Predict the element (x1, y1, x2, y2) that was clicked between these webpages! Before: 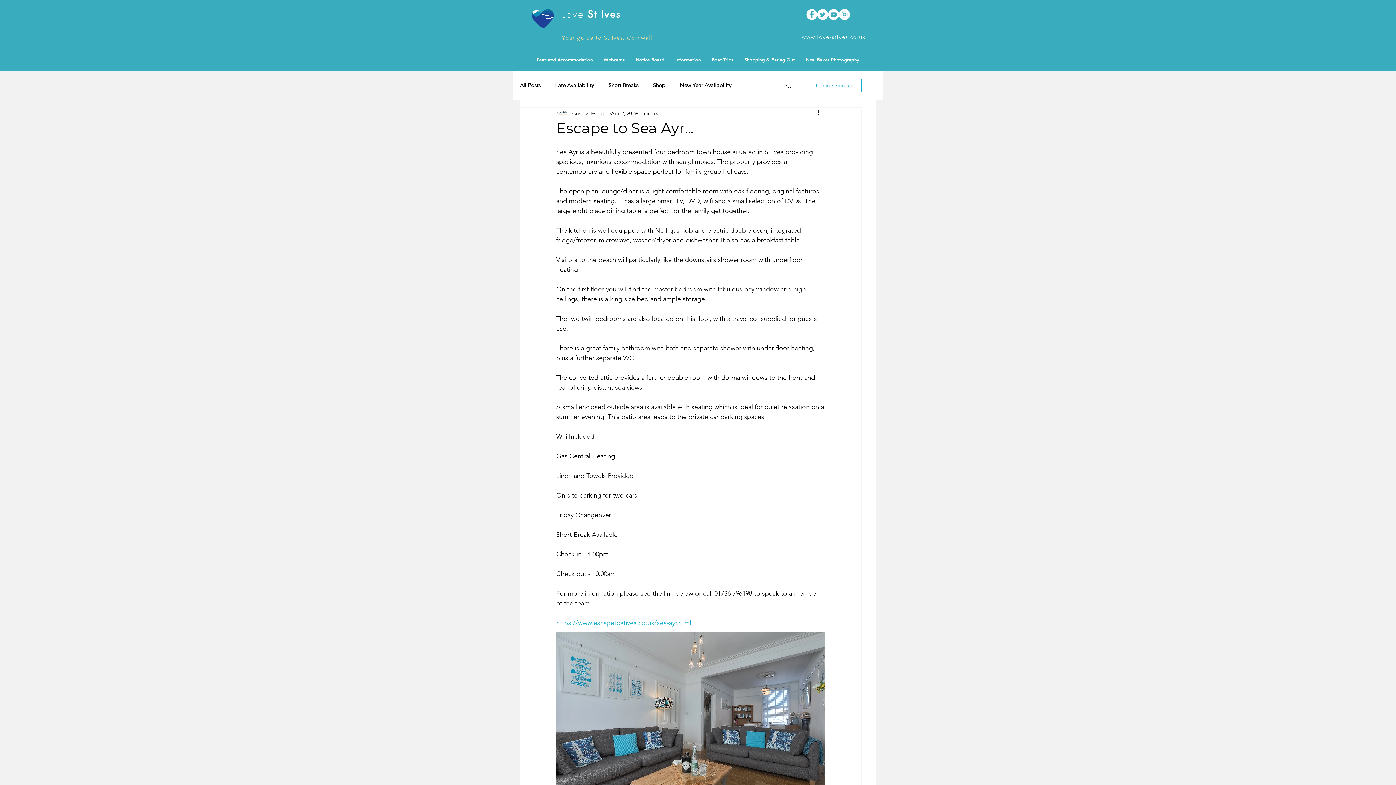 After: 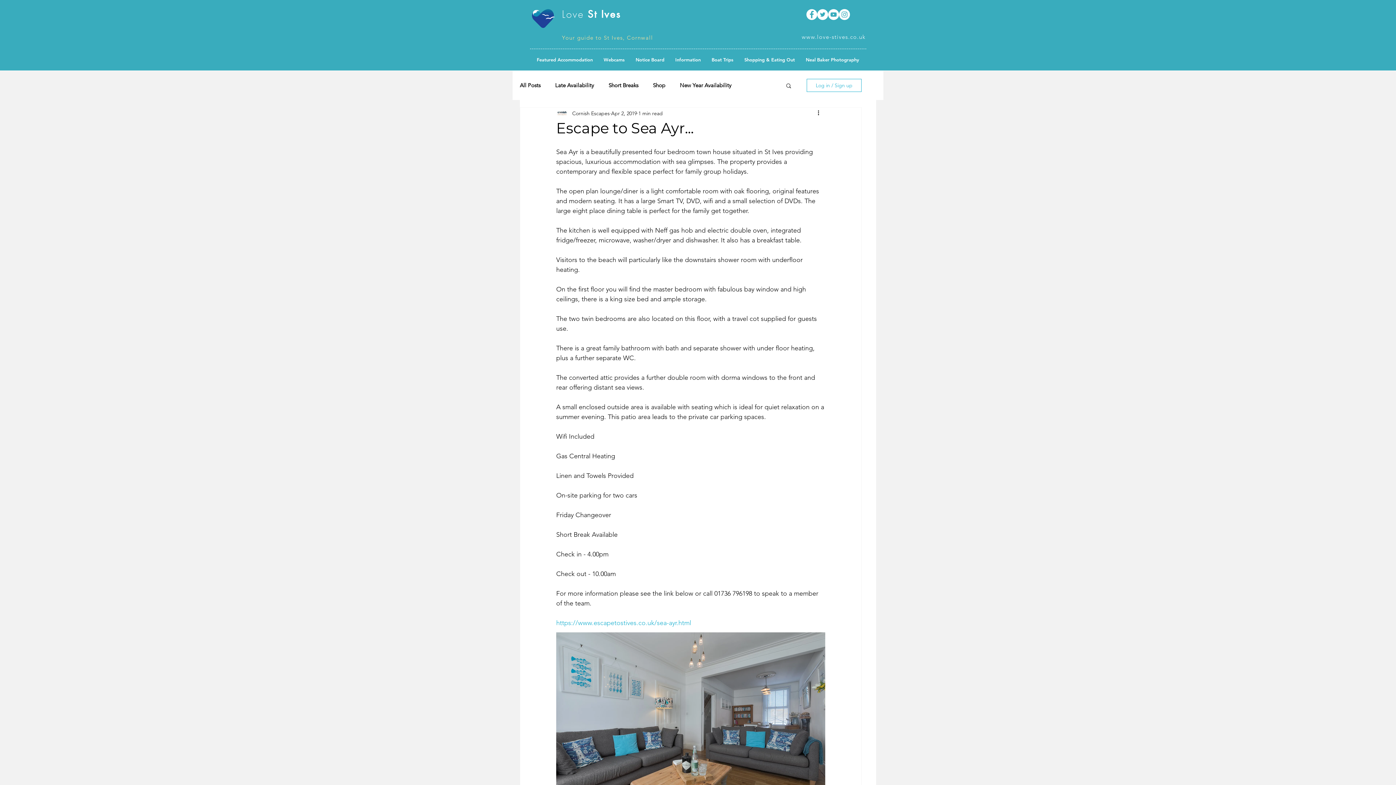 Action: label: Log in / Sign up bbox: (806, 78, 861, 92)